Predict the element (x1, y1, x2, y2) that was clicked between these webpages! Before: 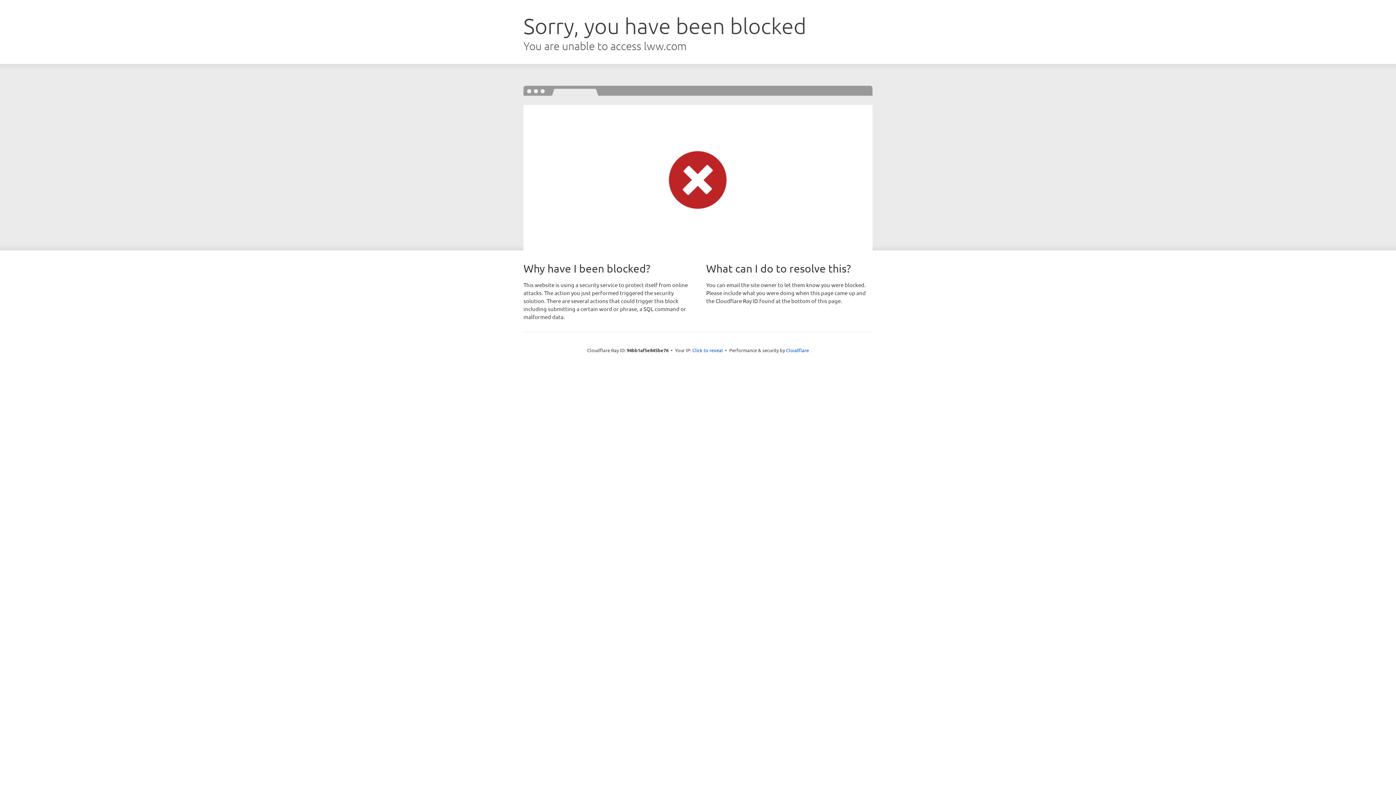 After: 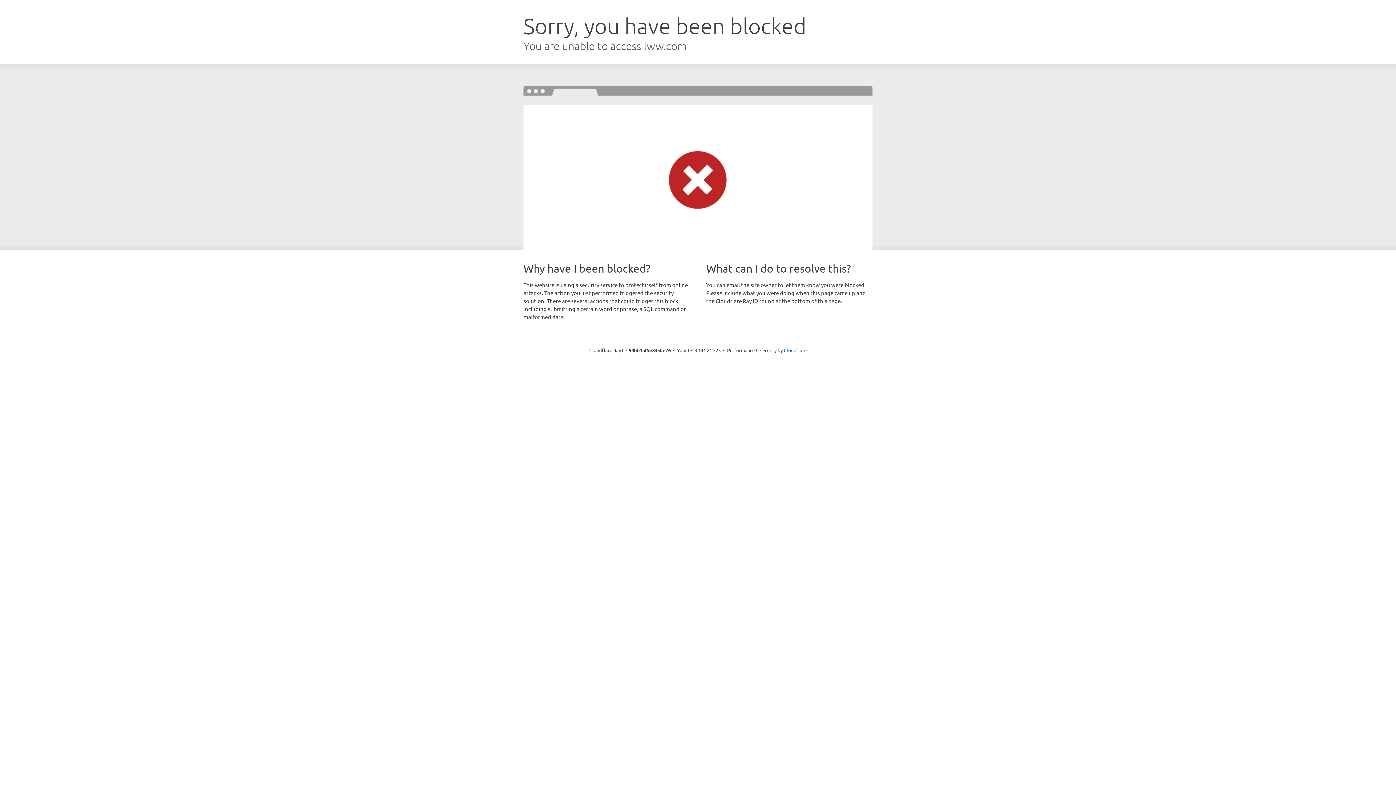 Action: bbox: (692, 346, 723, 353) label: Click to reveal